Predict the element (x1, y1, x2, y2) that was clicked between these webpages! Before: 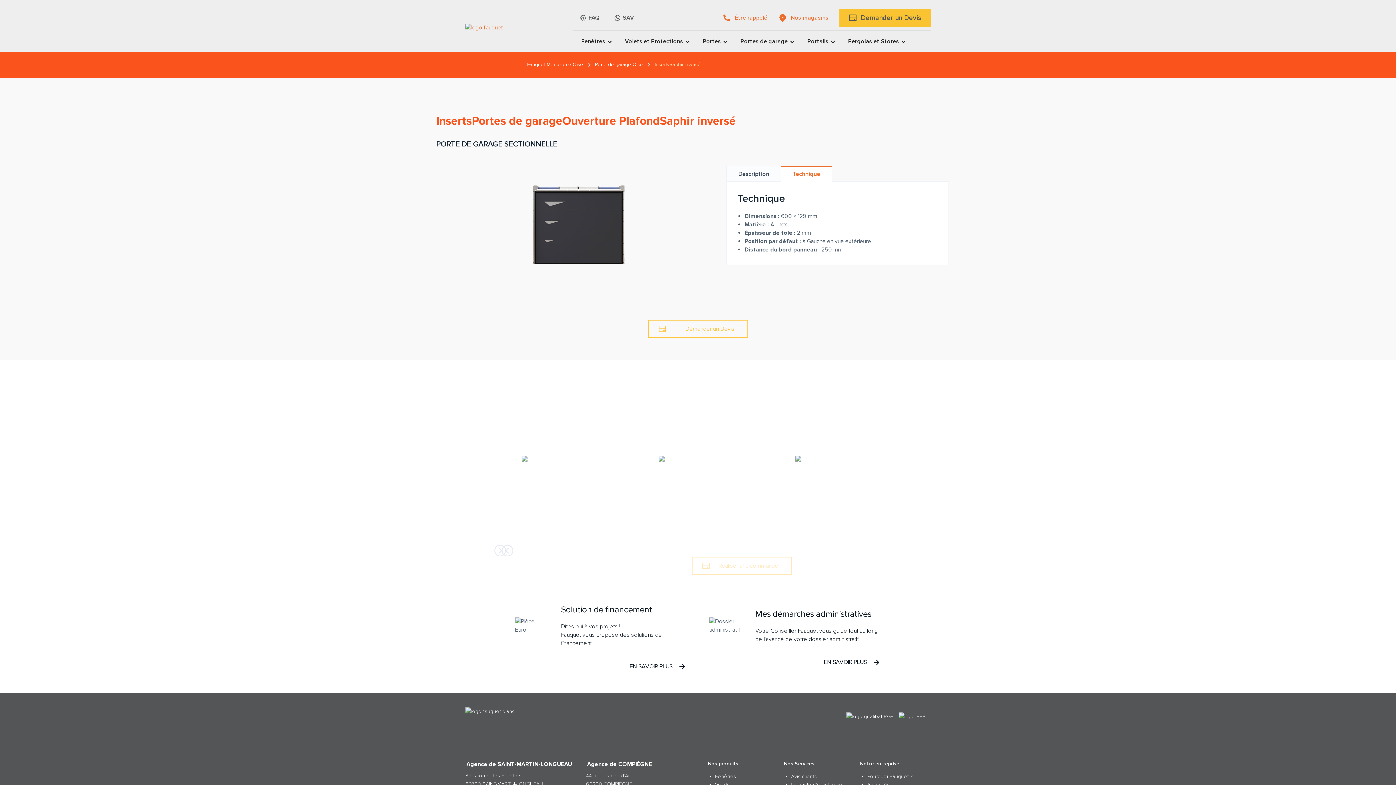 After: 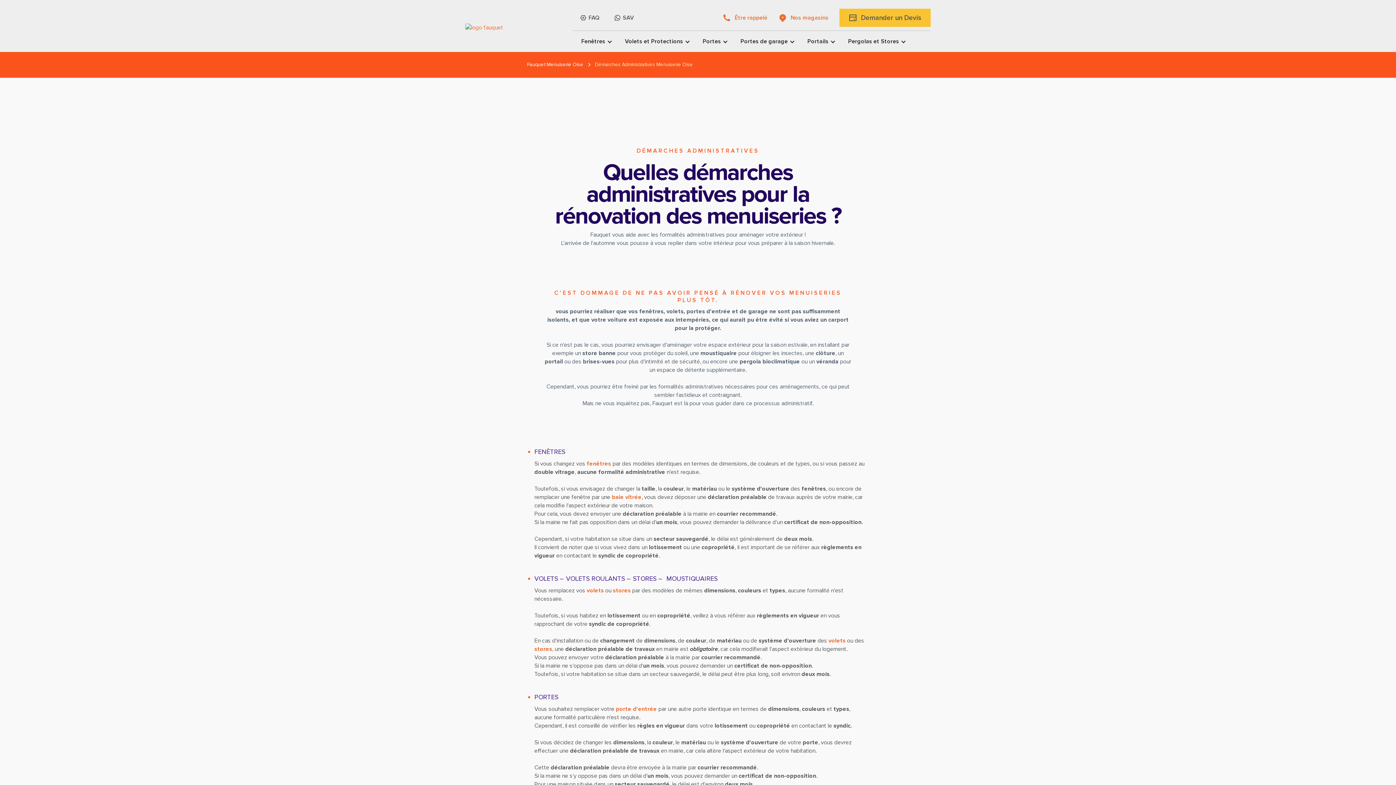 Action: label: EN SAVOIR PLUS bbox: (709, 658, 881, 667)